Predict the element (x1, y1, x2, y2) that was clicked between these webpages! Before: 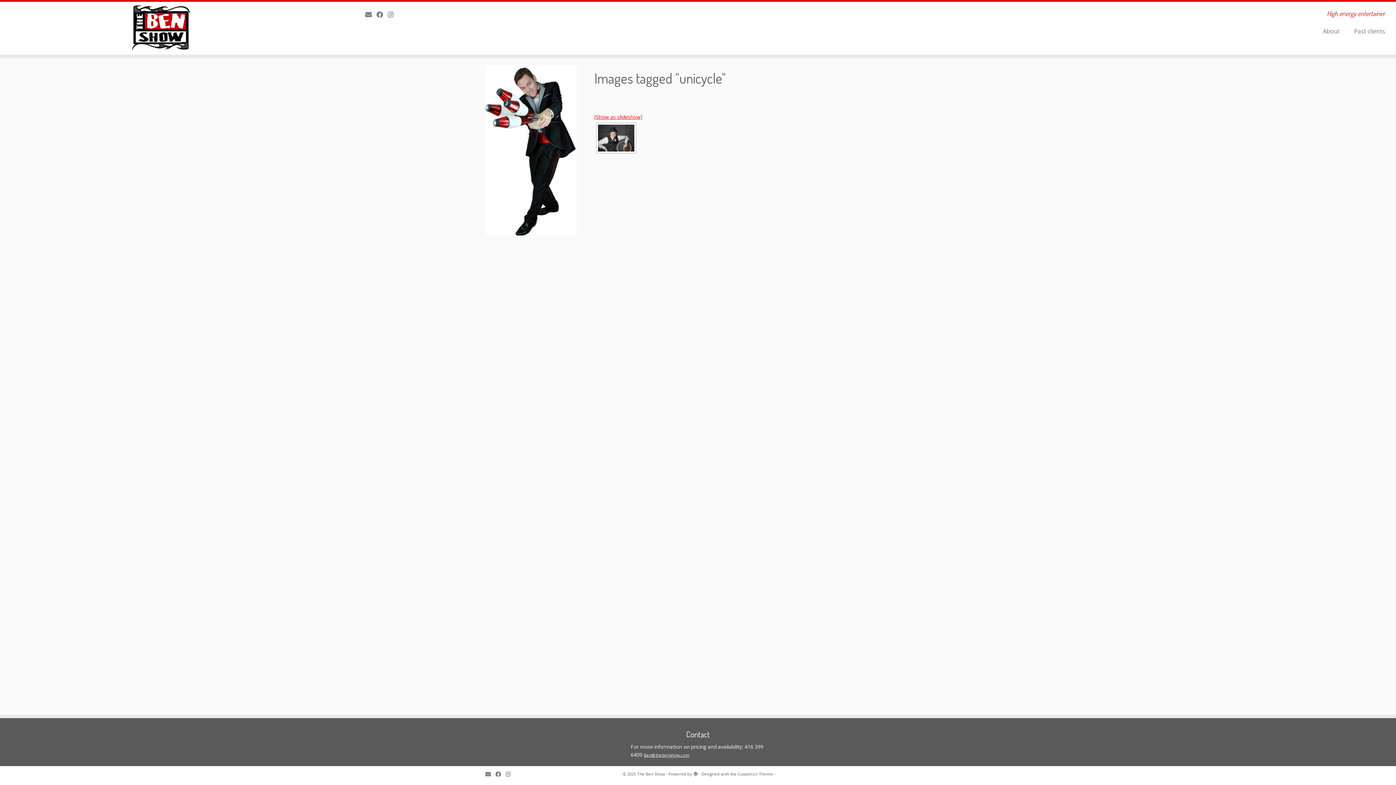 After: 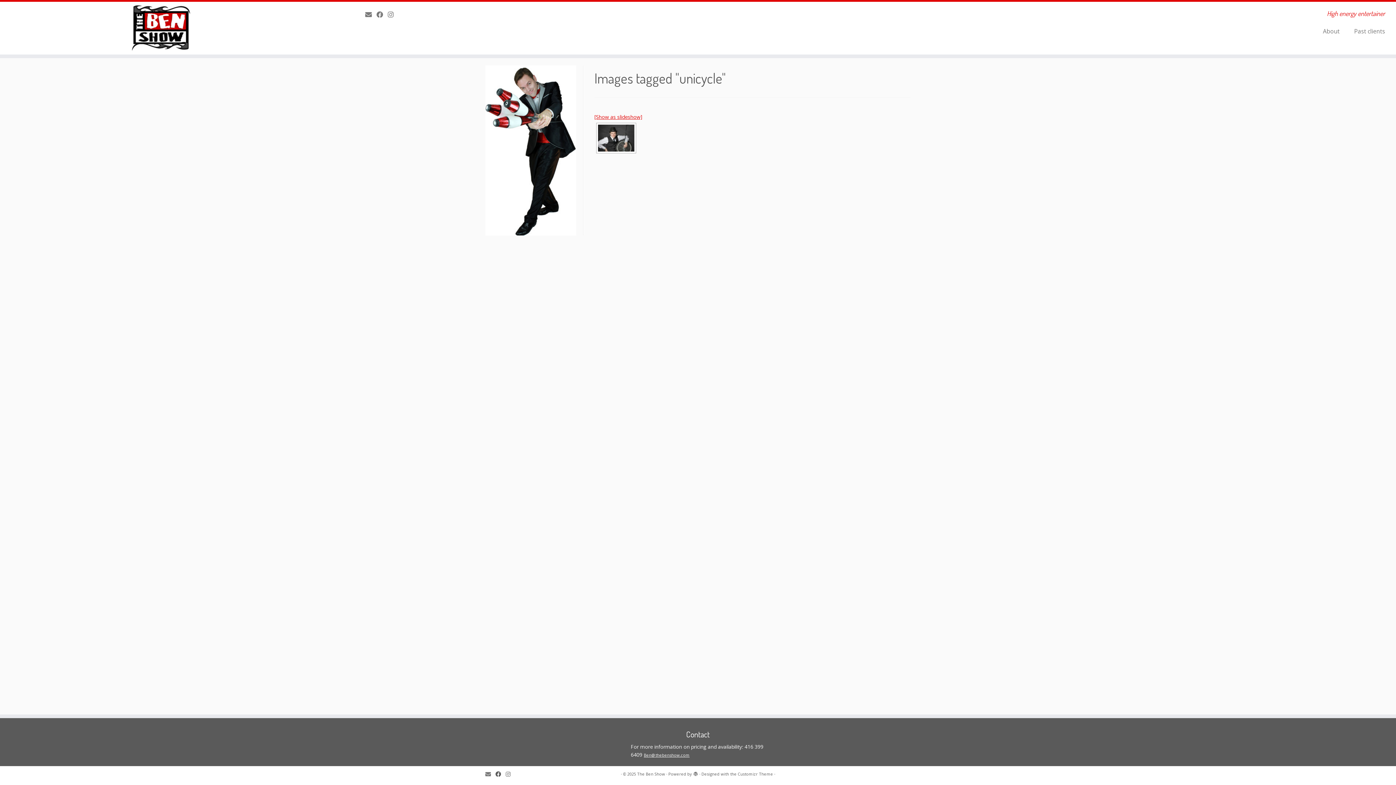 Action: label: Follow me on Facebook bbox: (495, 770, 505, 778)